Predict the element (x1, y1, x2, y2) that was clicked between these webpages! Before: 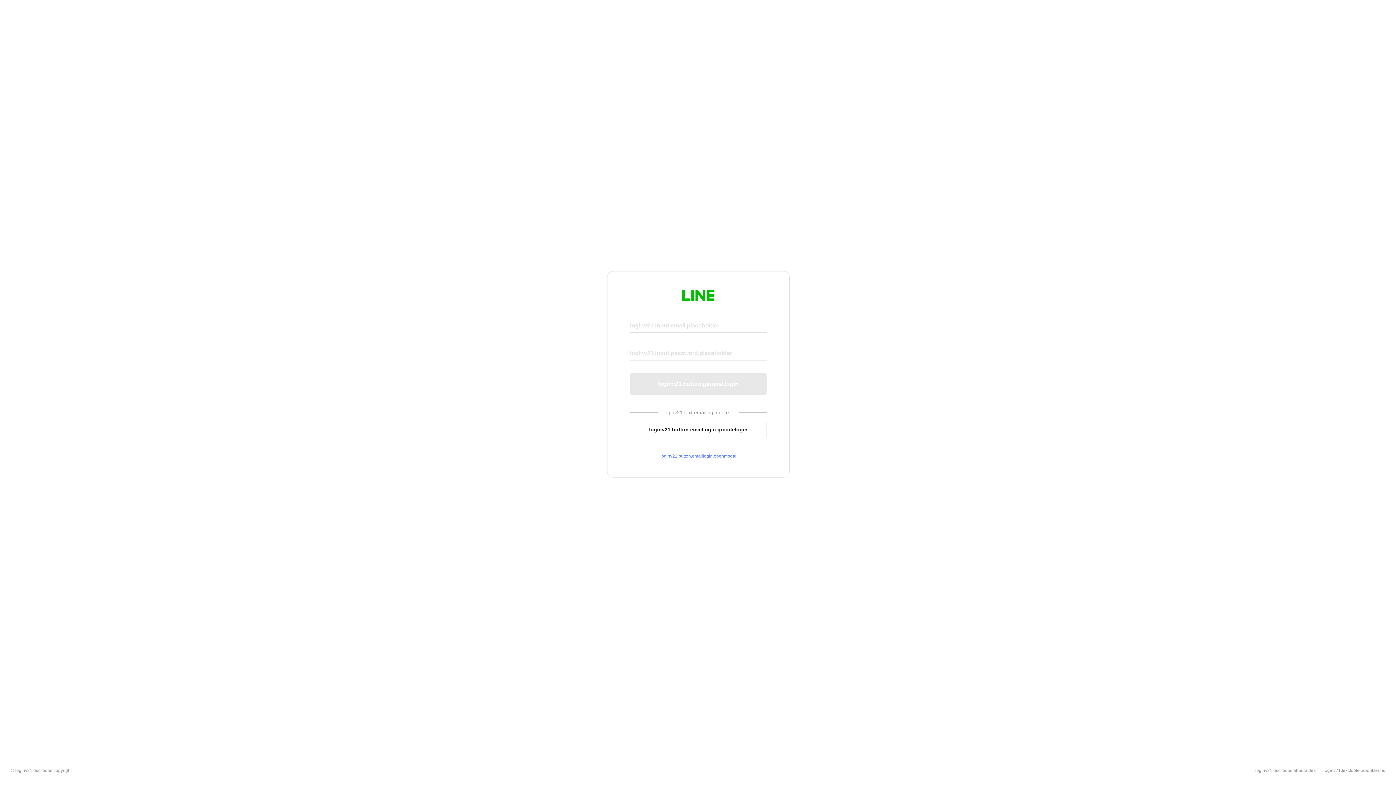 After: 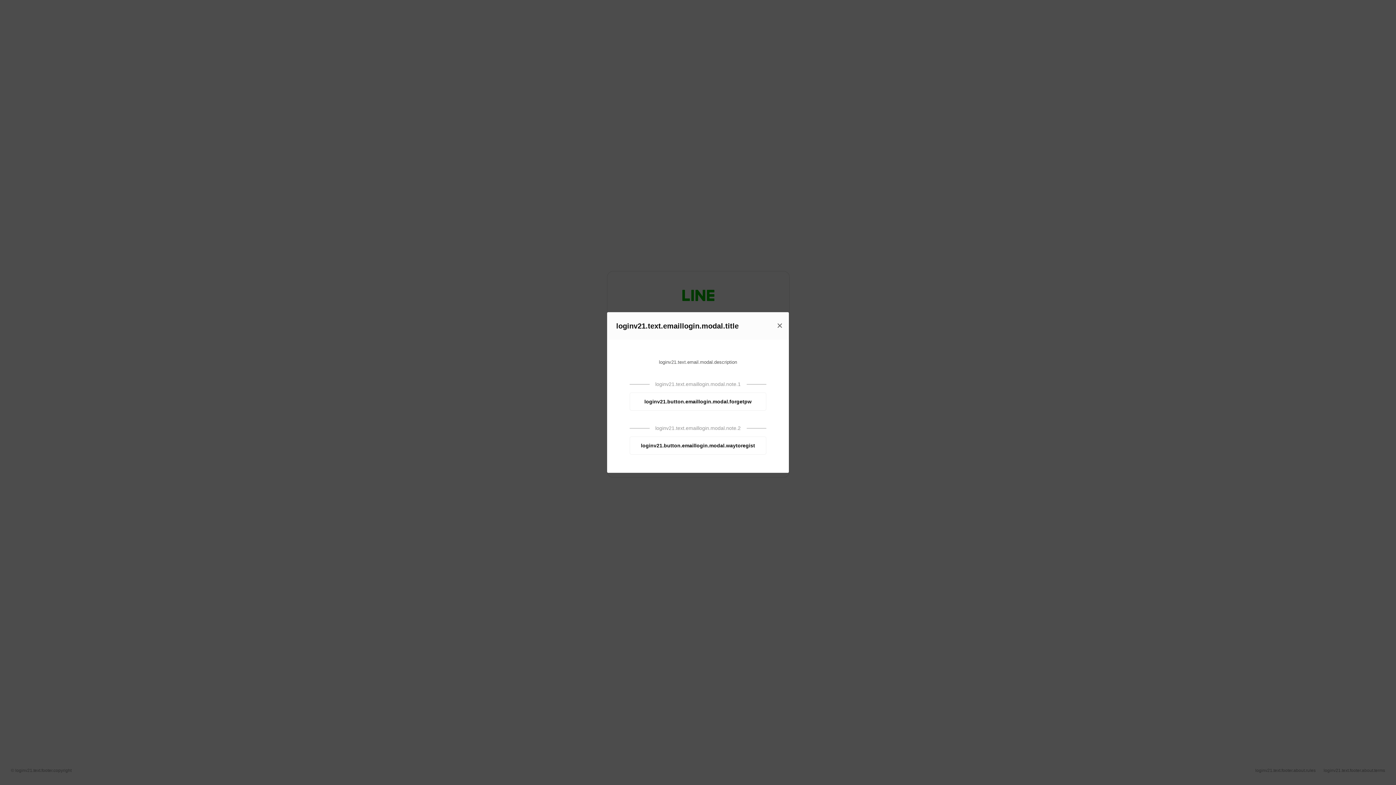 Action: label: loginv21.button.emaillogin.openmodal bbox: (630, 453, 766, 459)